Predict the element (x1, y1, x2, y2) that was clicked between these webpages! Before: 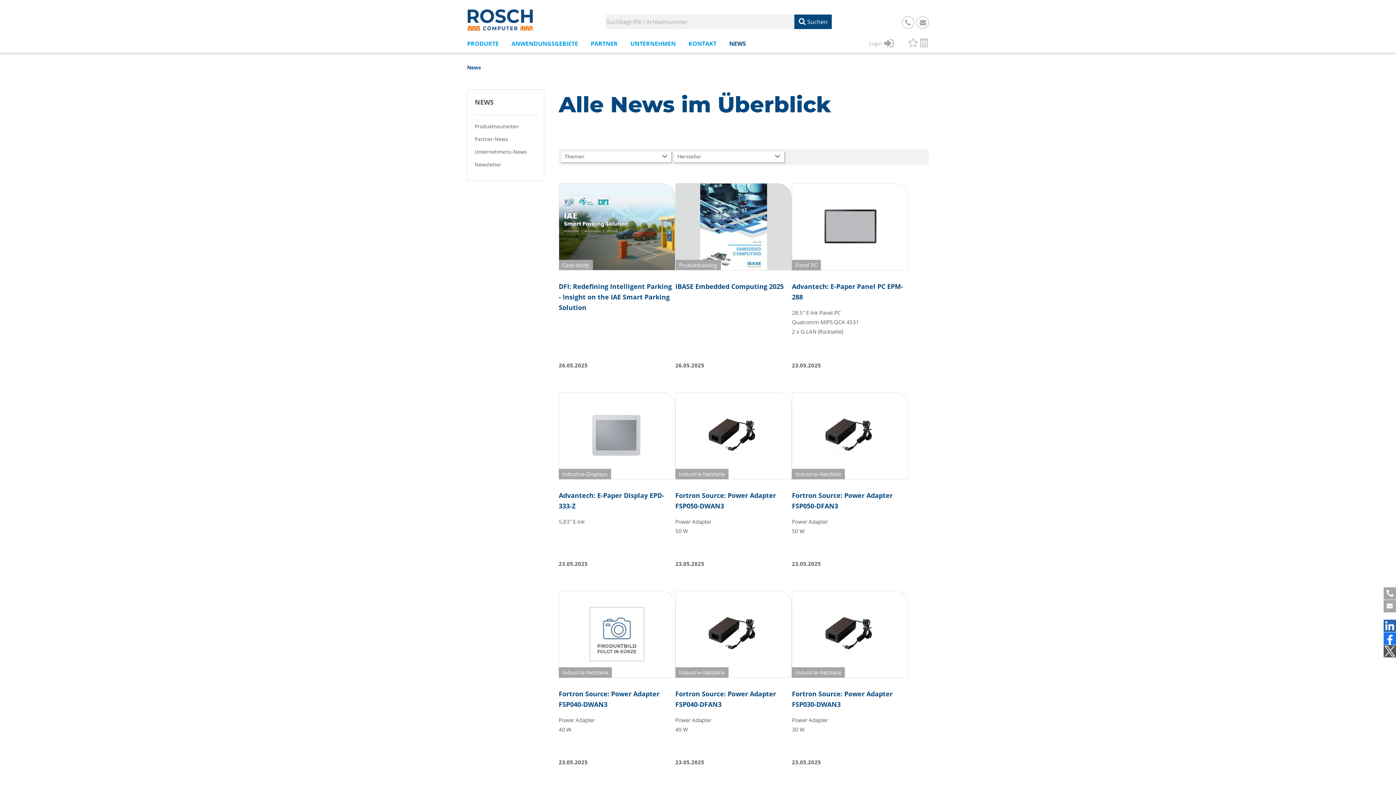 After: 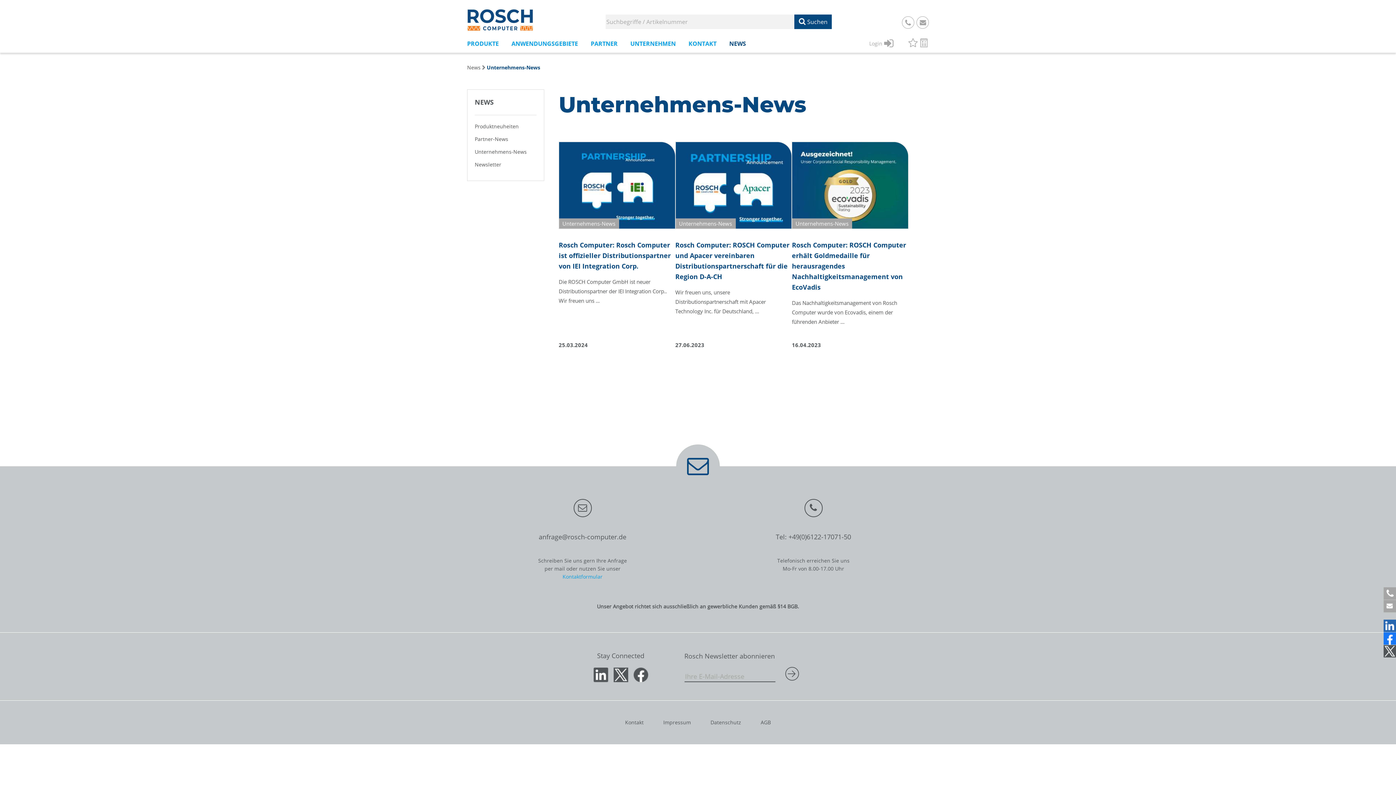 Action: bbox: (474, 148, 526, 155) label: Unternehmens-News